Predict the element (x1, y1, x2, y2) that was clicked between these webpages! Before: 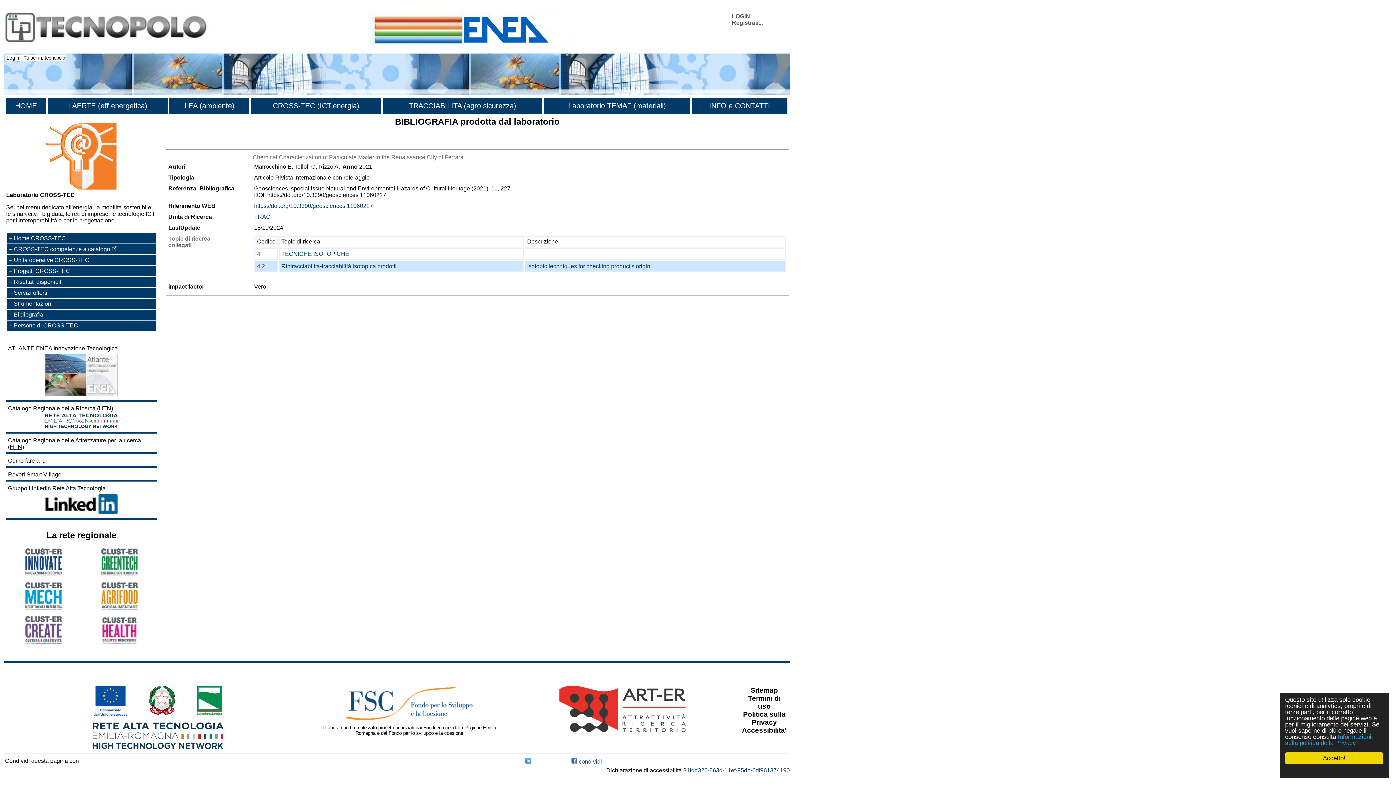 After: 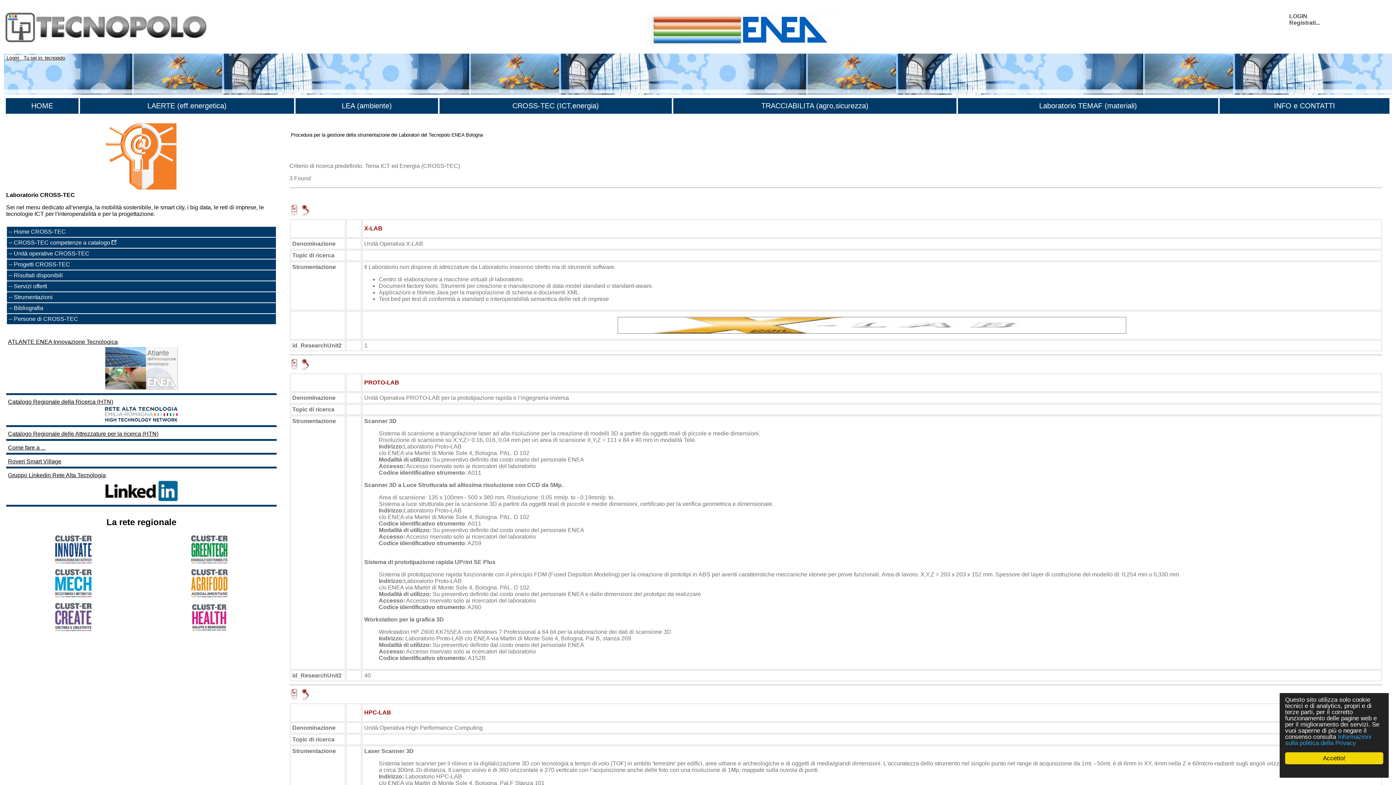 Action: bbox: (13, 300, 52, 306) label: Strumentazioni